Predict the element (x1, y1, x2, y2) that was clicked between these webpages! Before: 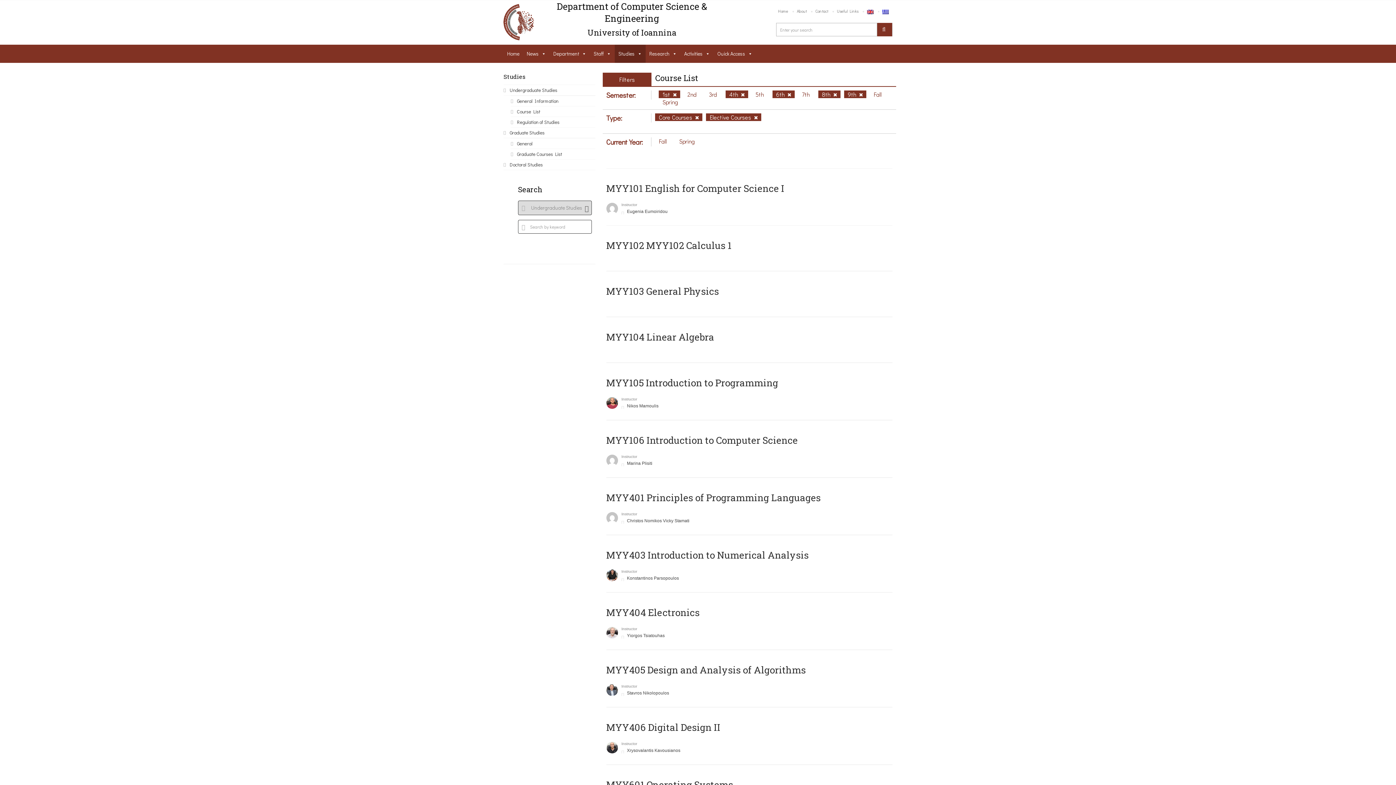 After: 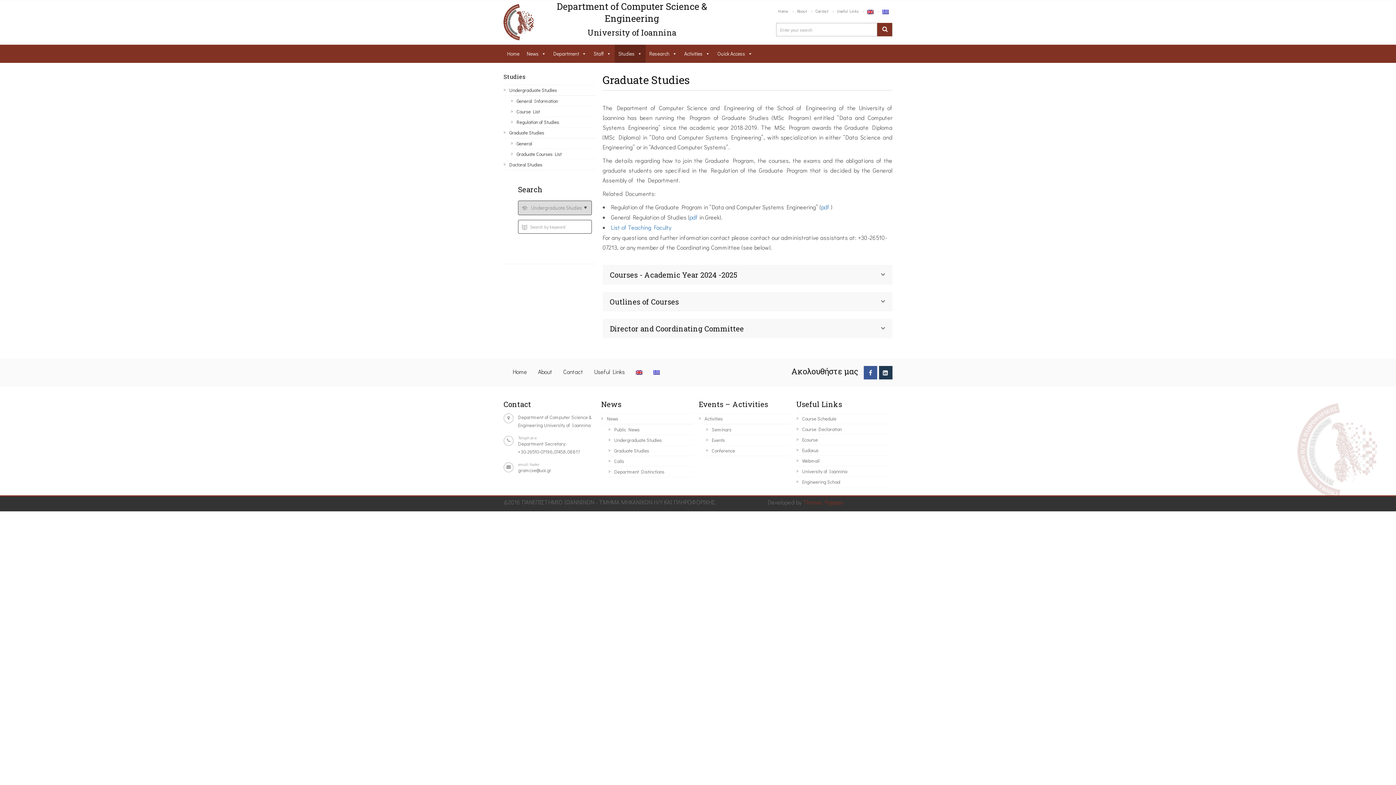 Action: label: Graduate Studies bbox: (503, 127, 595, 138)